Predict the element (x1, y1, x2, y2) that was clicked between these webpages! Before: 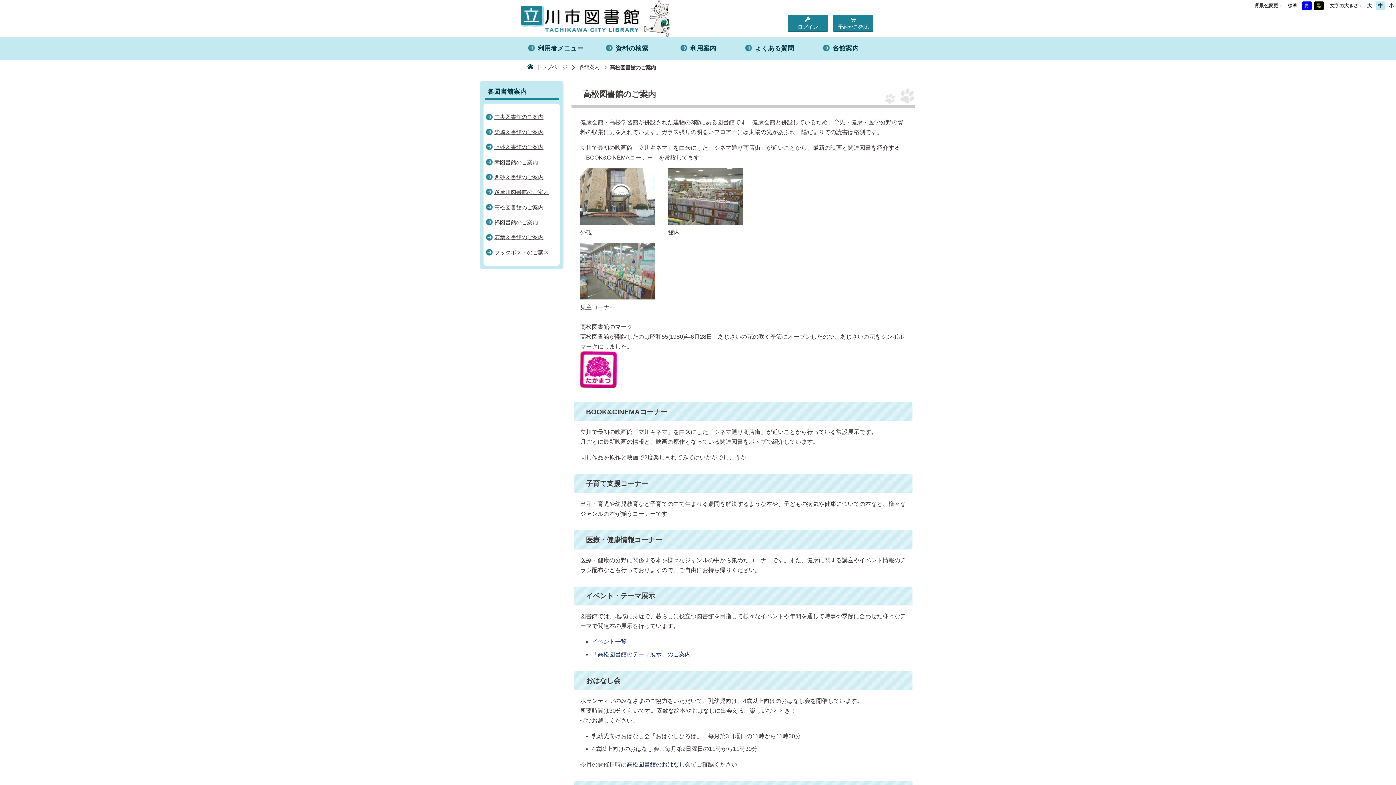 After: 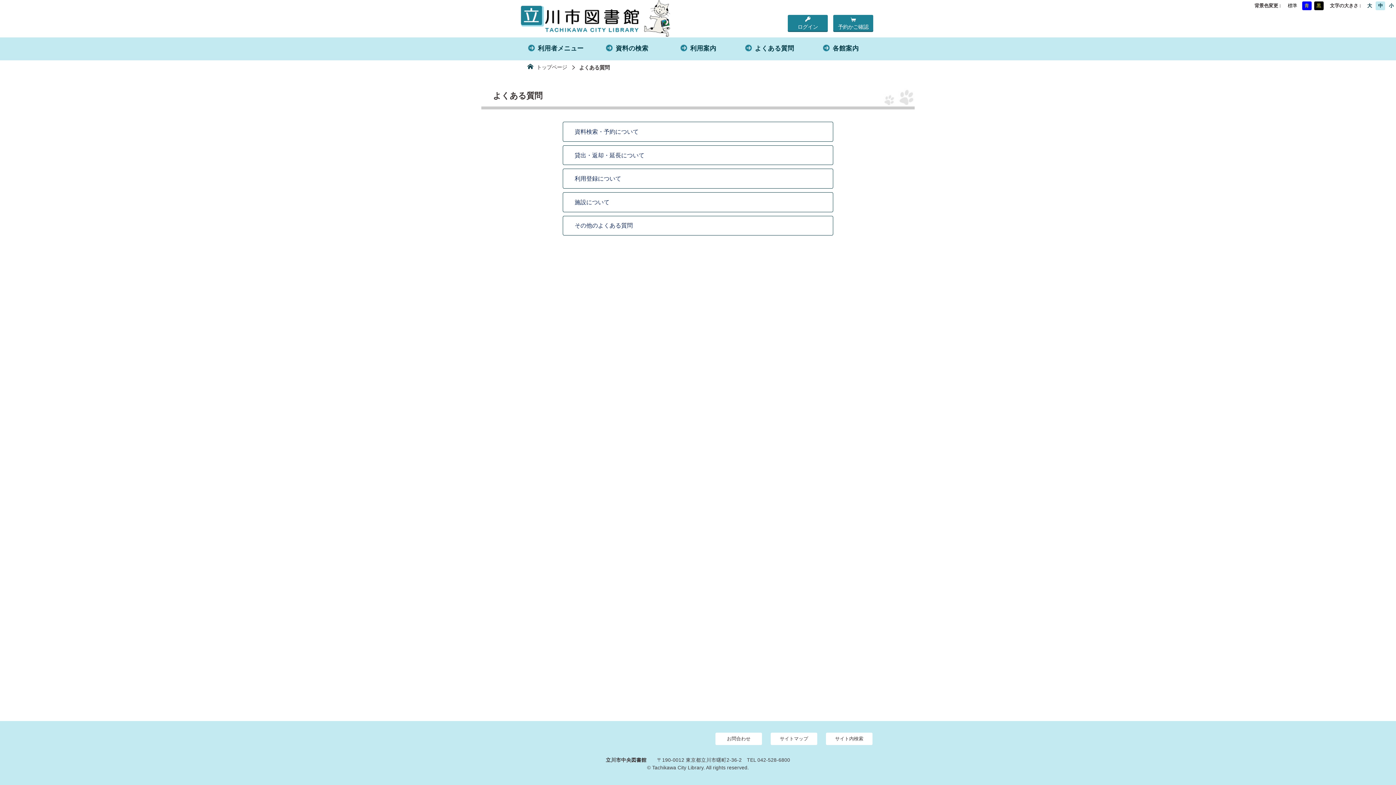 Action: bbox: (733, 37, 805, 60) label: よくある質問